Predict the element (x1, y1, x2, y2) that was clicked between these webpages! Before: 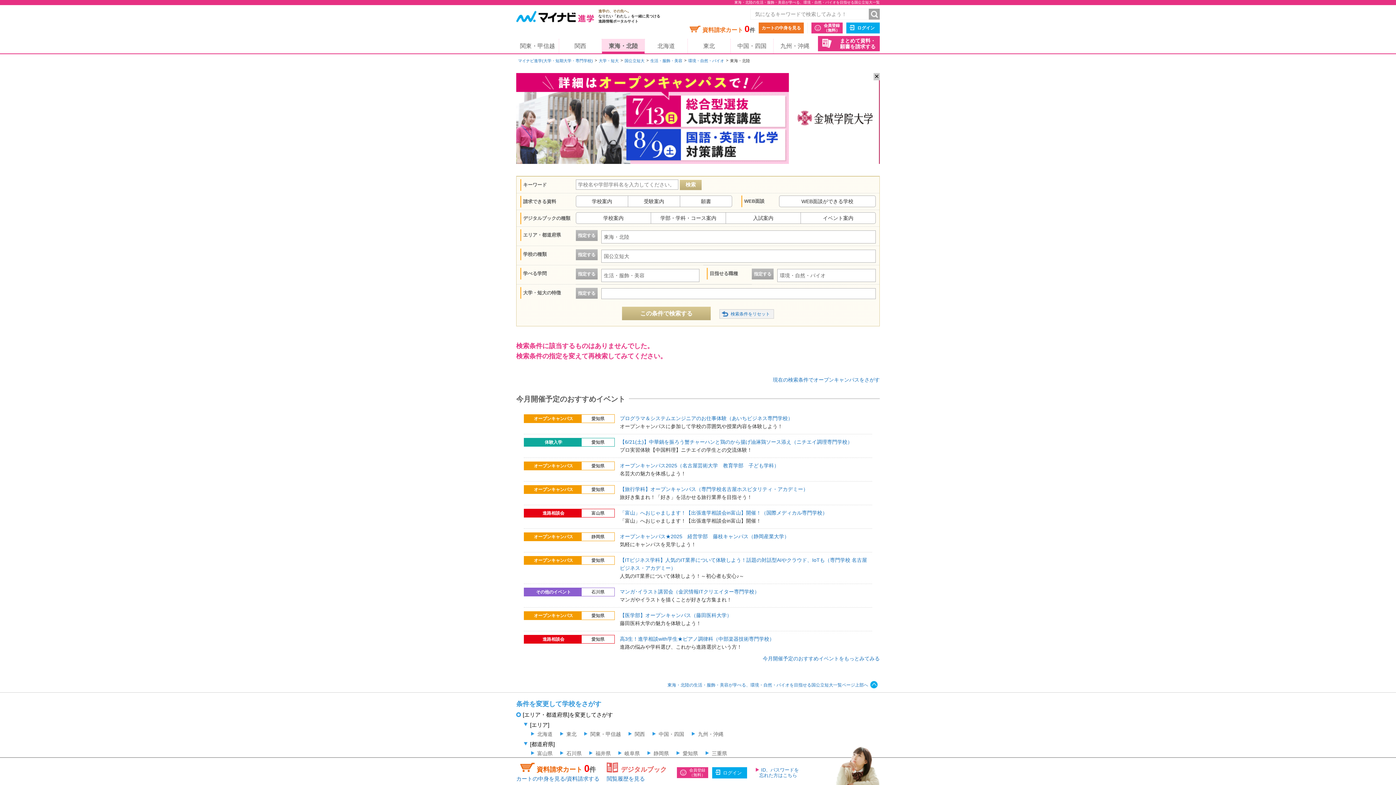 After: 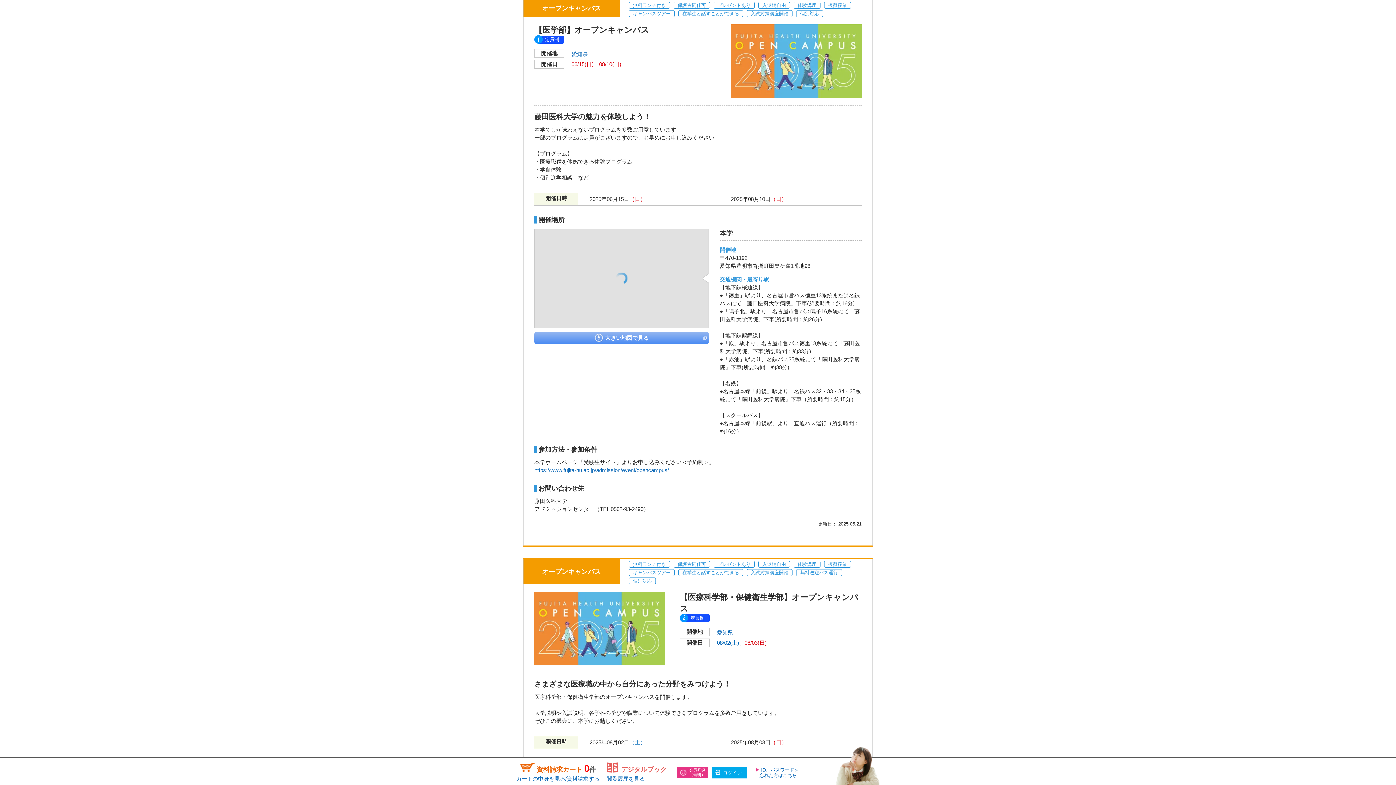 Action: bbox: (620, 612, 732, 618) label: 【医学部】オープンキャンパス（藤田医科大学）